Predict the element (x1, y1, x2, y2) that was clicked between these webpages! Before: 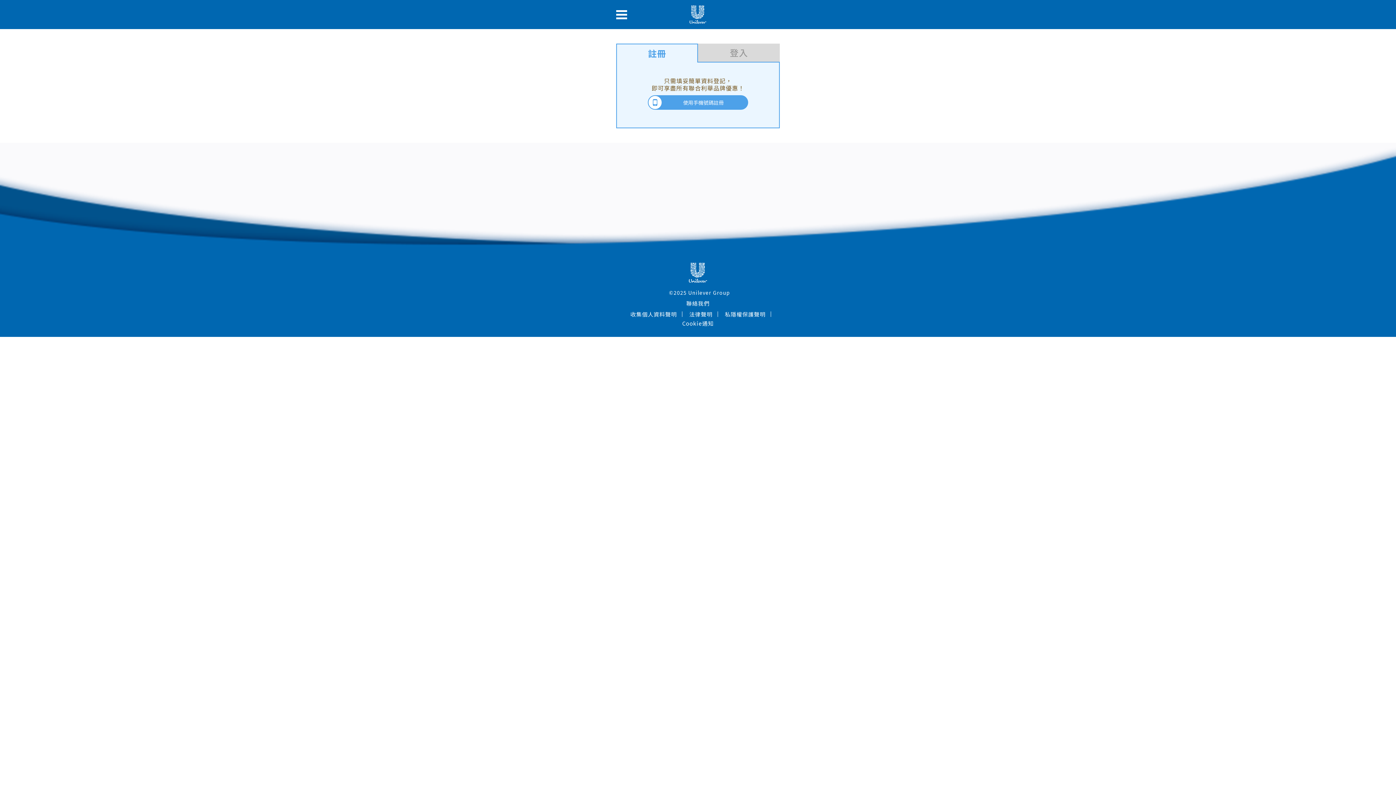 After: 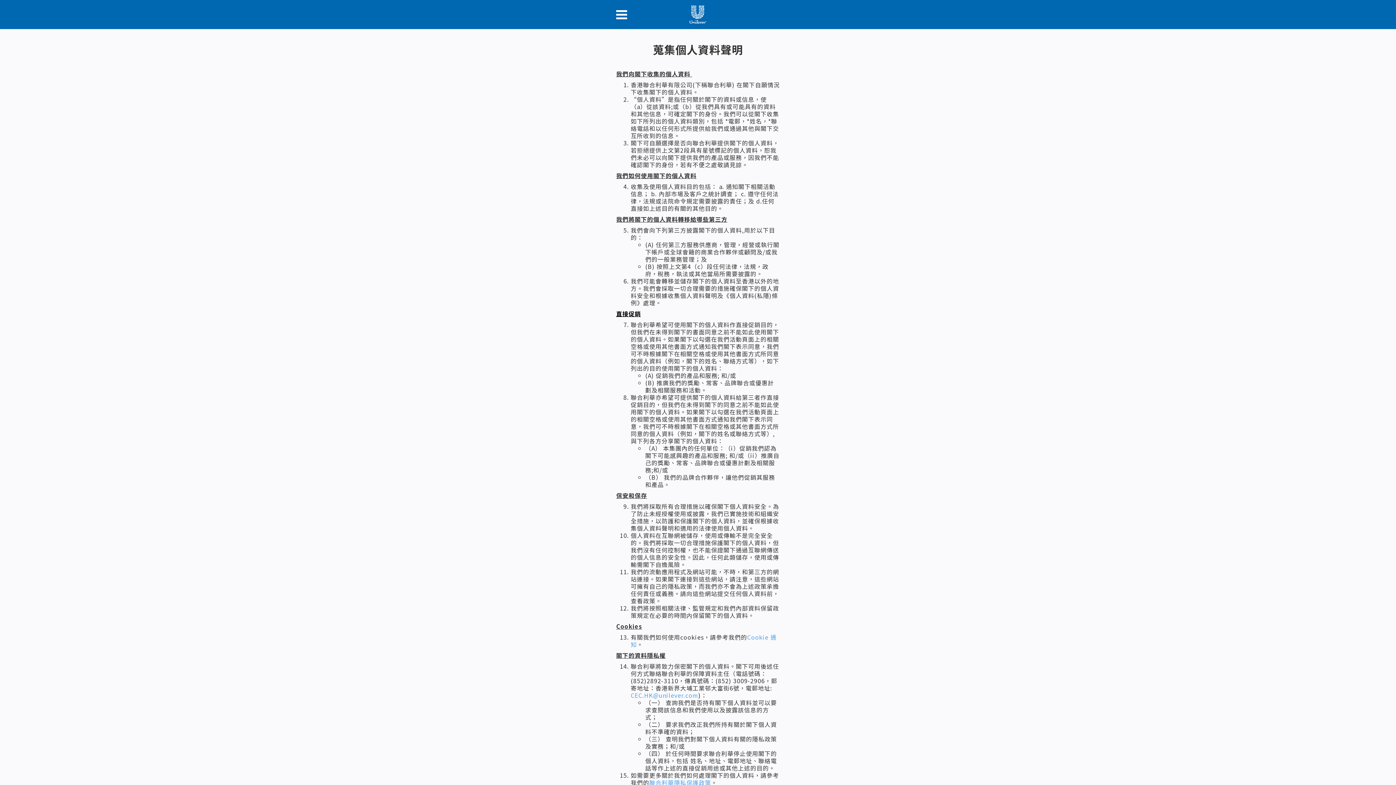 Action: bbox: (625, 309, 682, 319) label: 收集個人資料聲明